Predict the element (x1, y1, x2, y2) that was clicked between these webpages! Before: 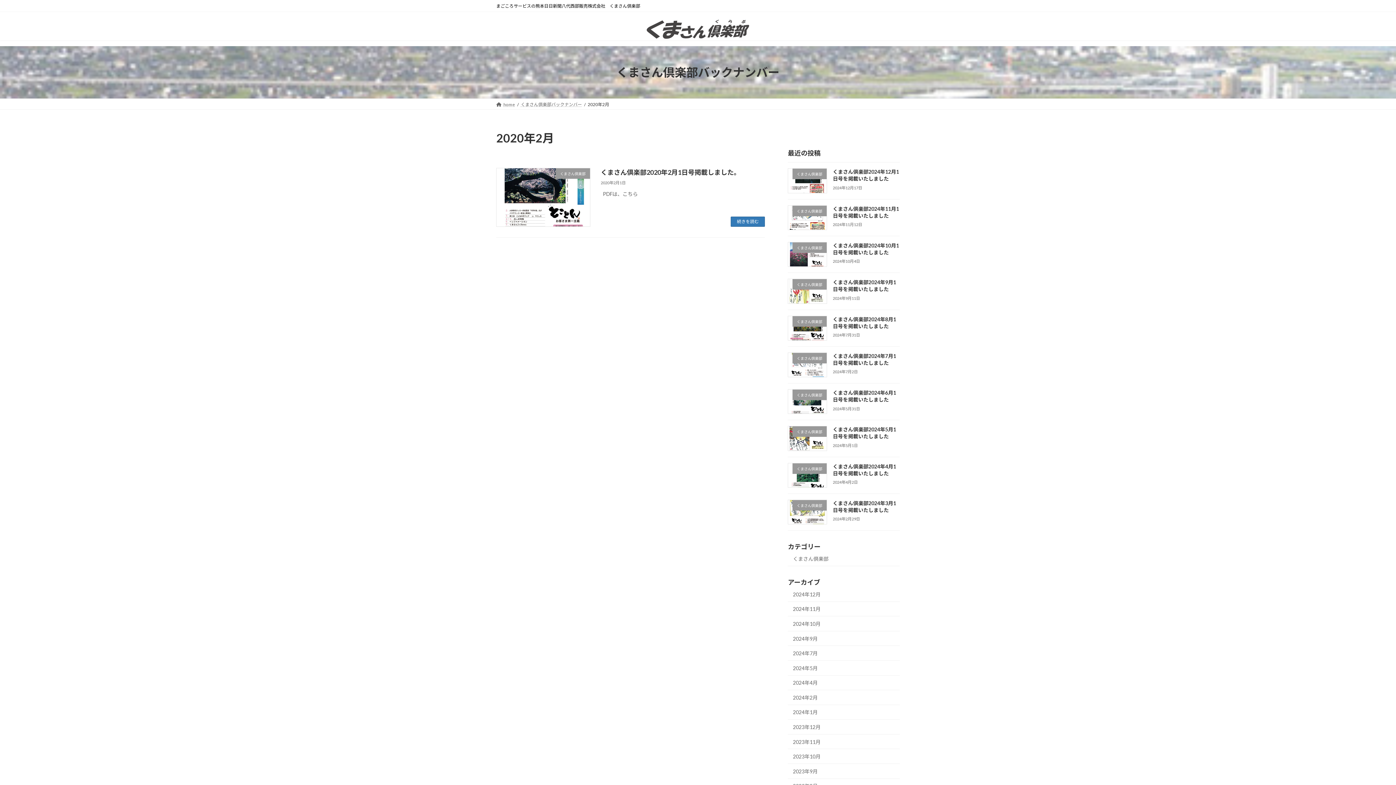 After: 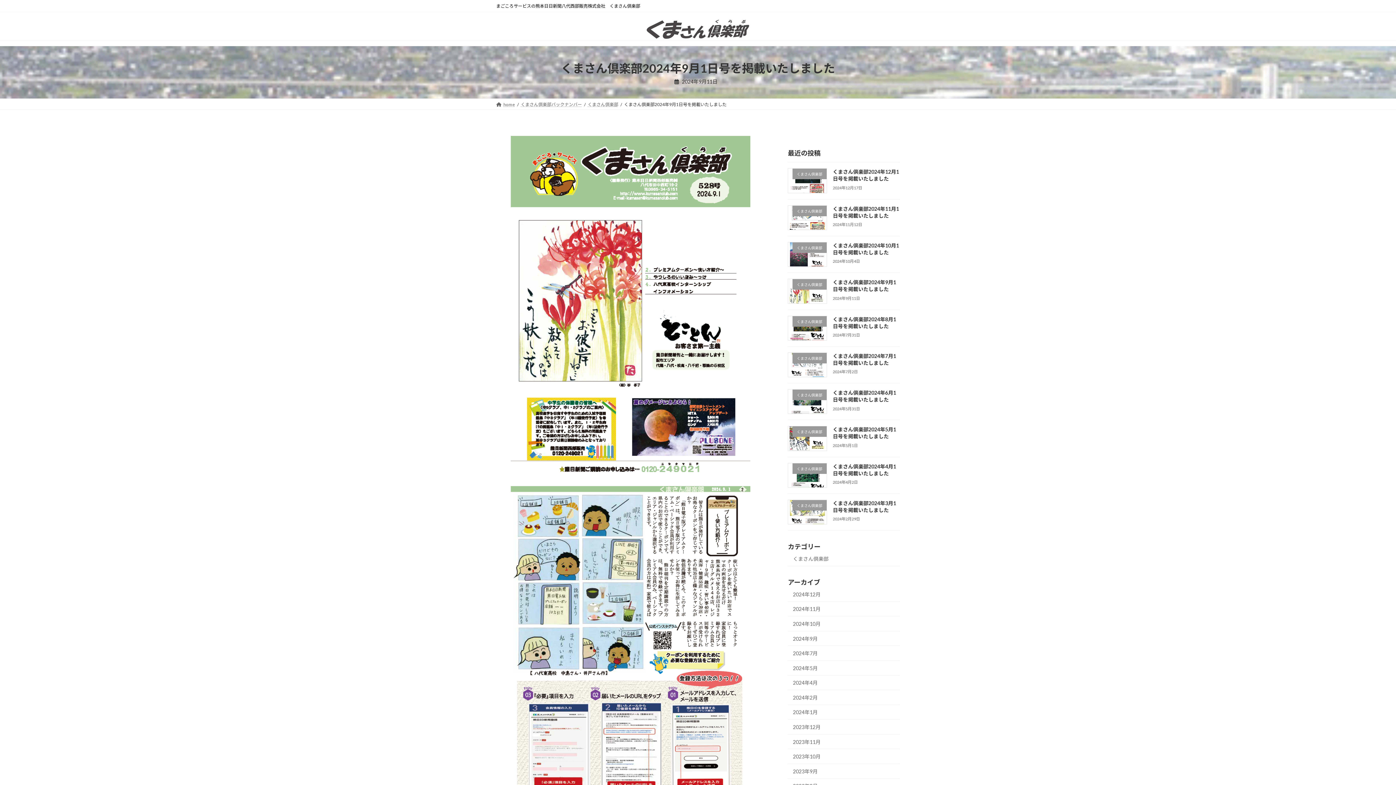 Action: bbox: (833, 279, 896, 292) label: くまさん倶楽部2024年9月1日号を掲載いたしました